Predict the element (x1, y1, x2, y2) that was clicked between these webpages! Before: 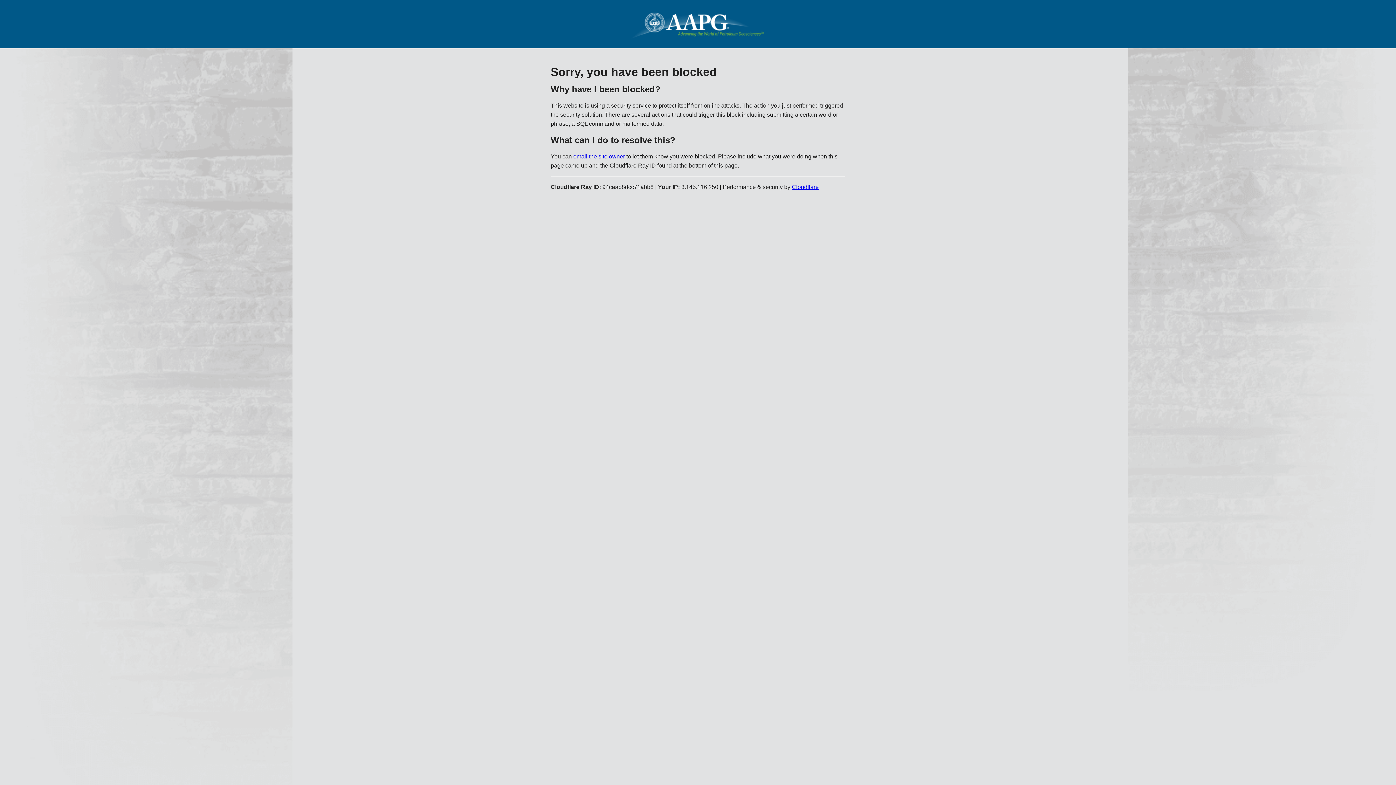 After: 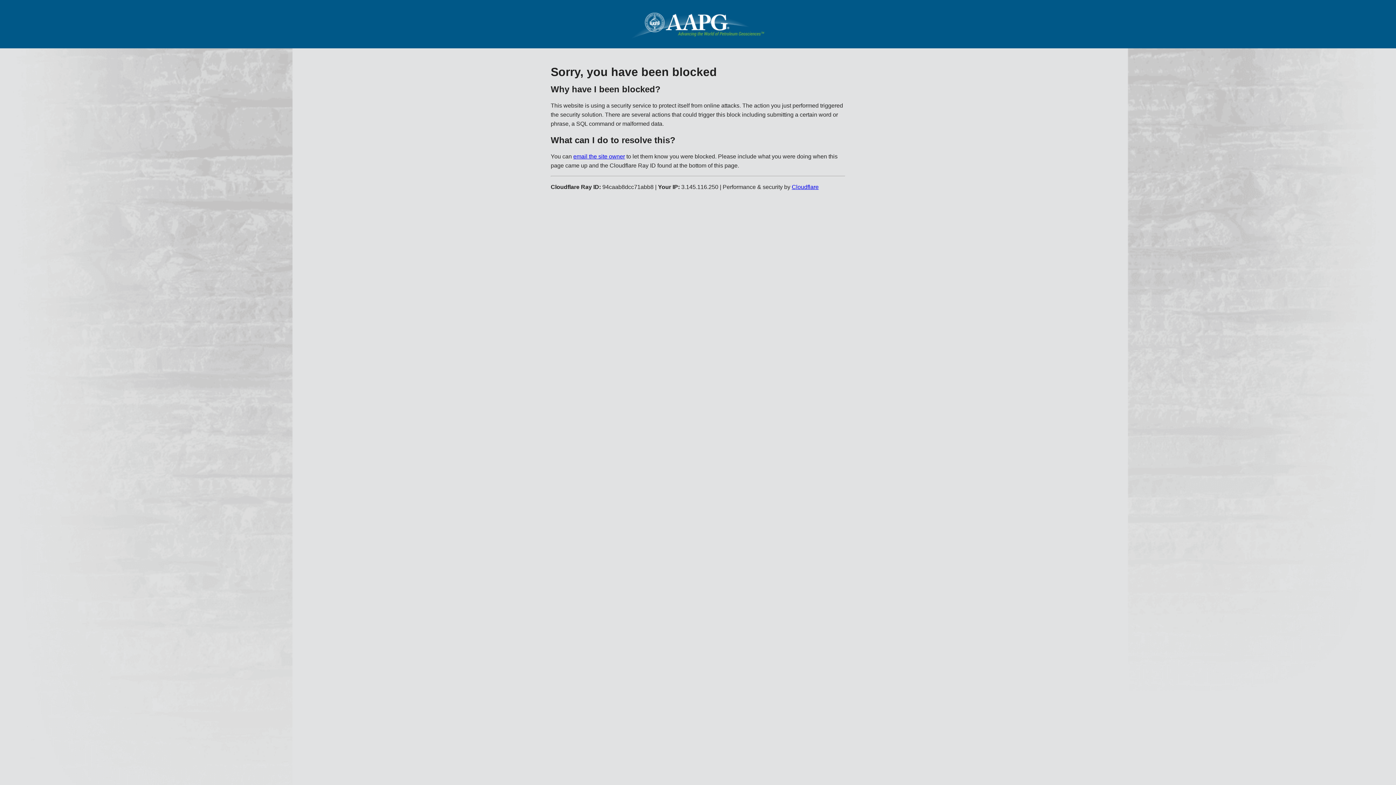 Action: bbox: (792, 183, 818, 190) label: Cloudflare